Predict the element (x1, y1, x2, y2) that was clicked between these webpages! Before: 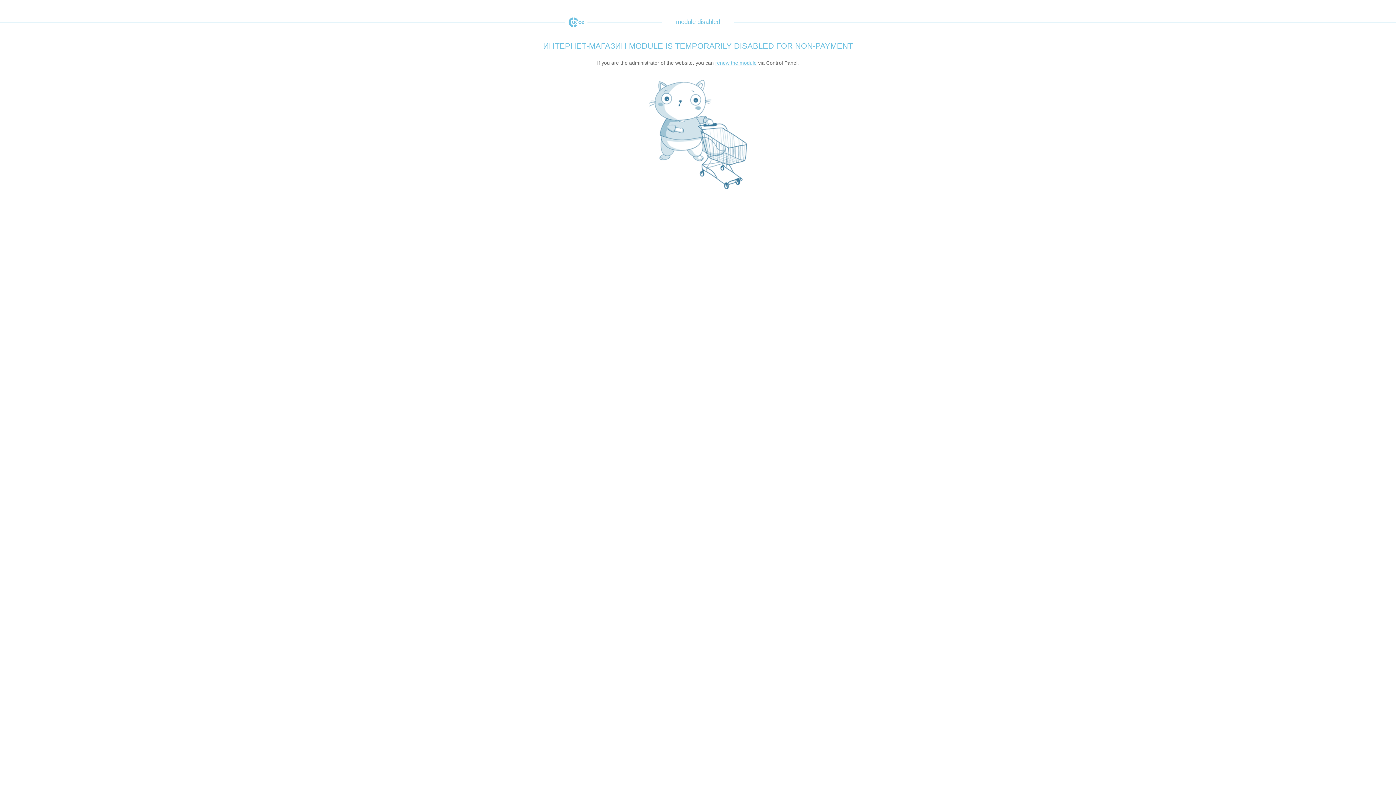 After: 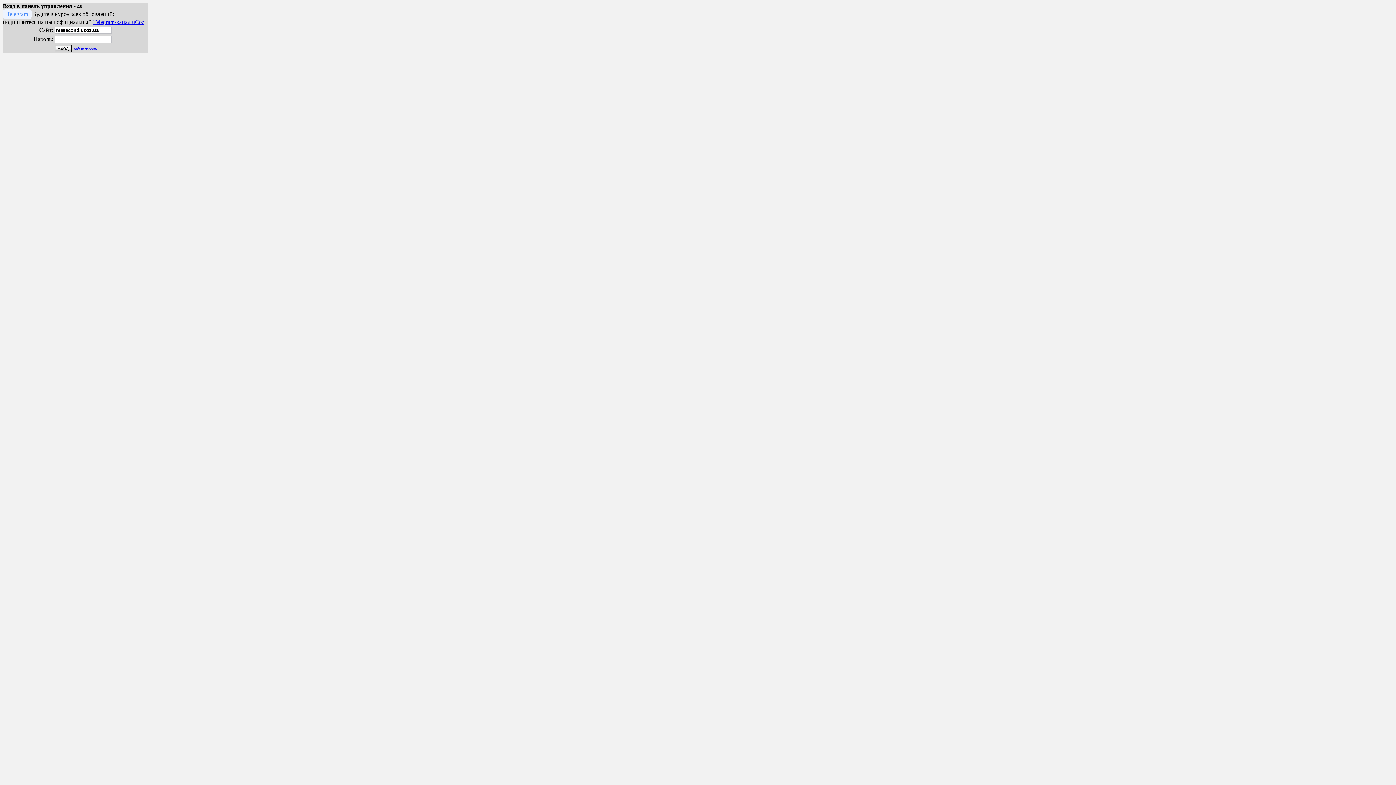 Action: label: renew the module bbox: (715, 60, 756, 65)